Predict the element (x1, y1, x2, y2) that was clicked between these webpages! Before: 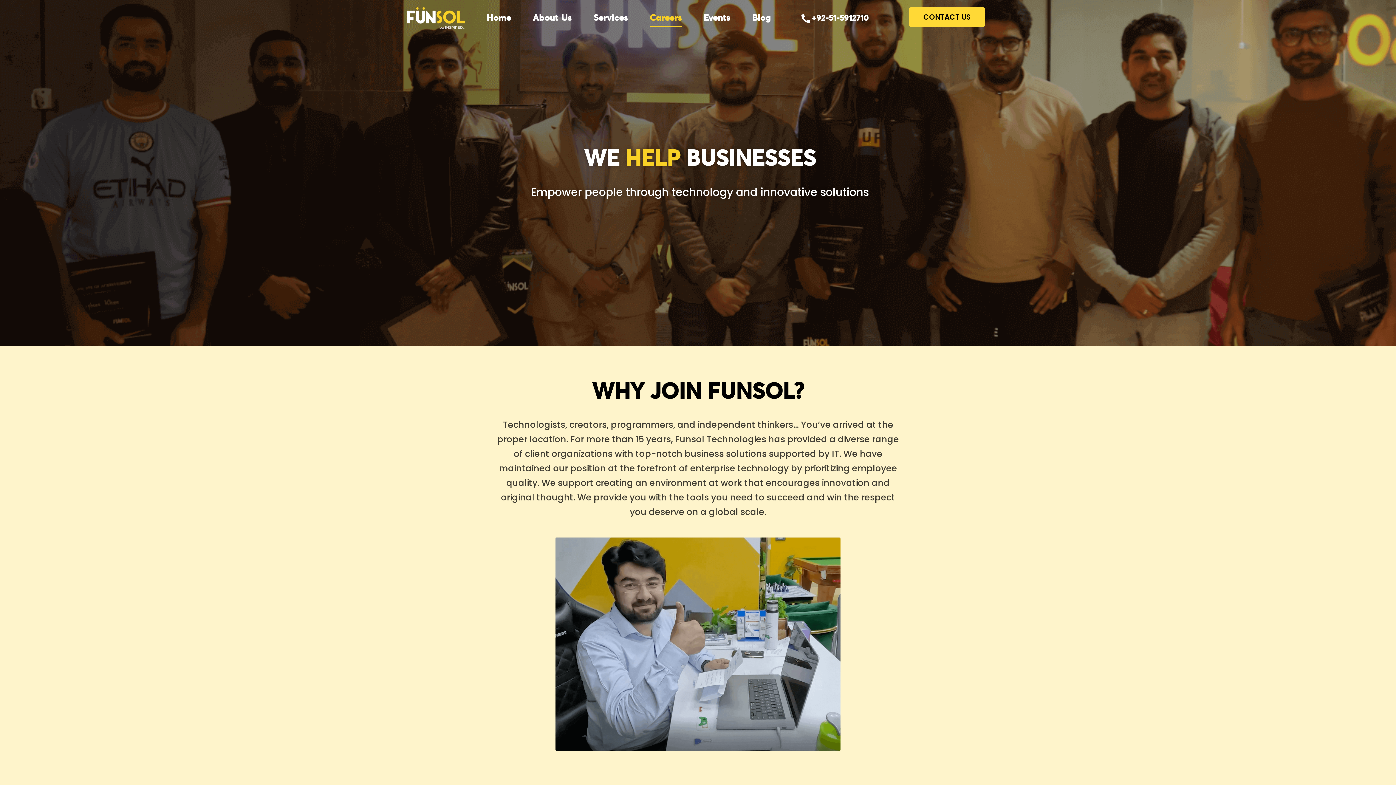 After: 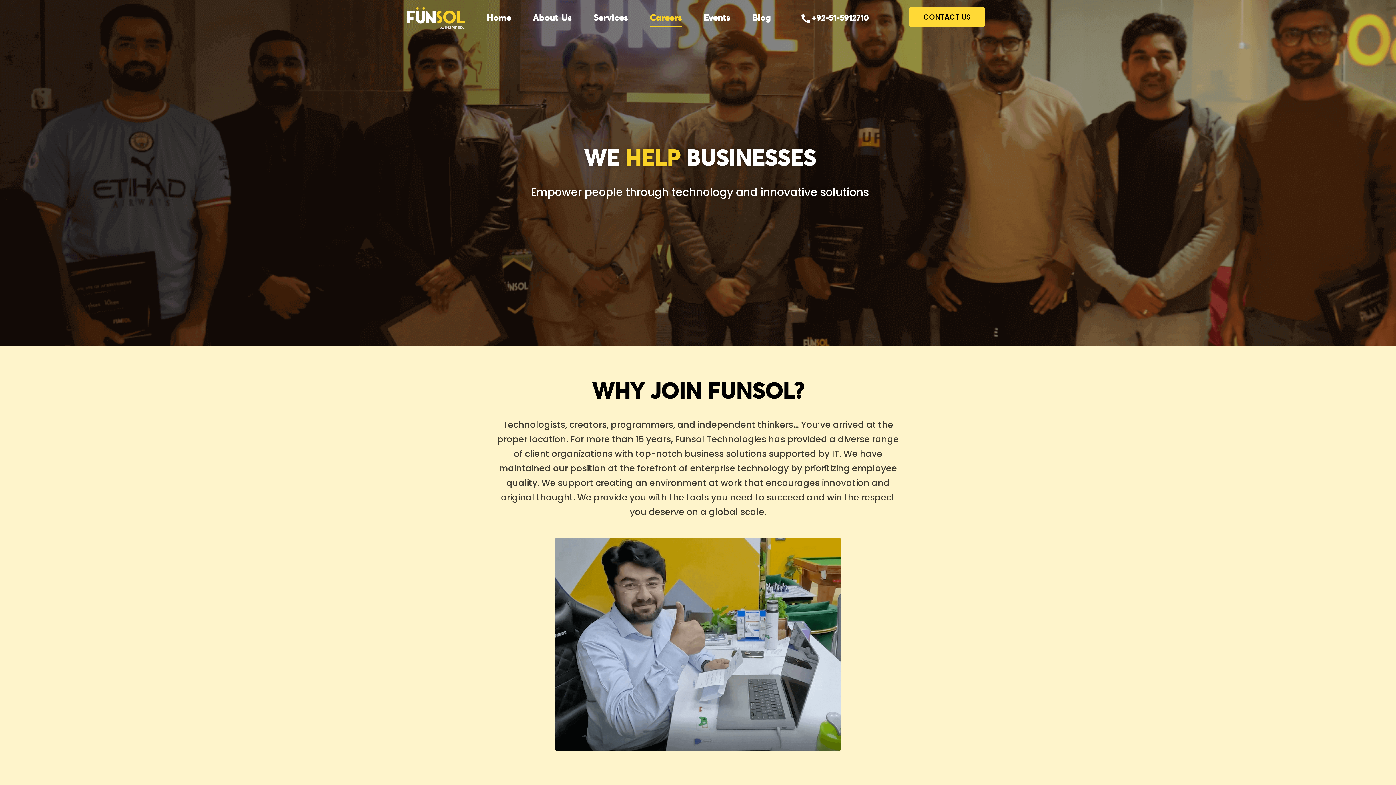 Action: bbox: (649, 9, 681, 26) label: Careers